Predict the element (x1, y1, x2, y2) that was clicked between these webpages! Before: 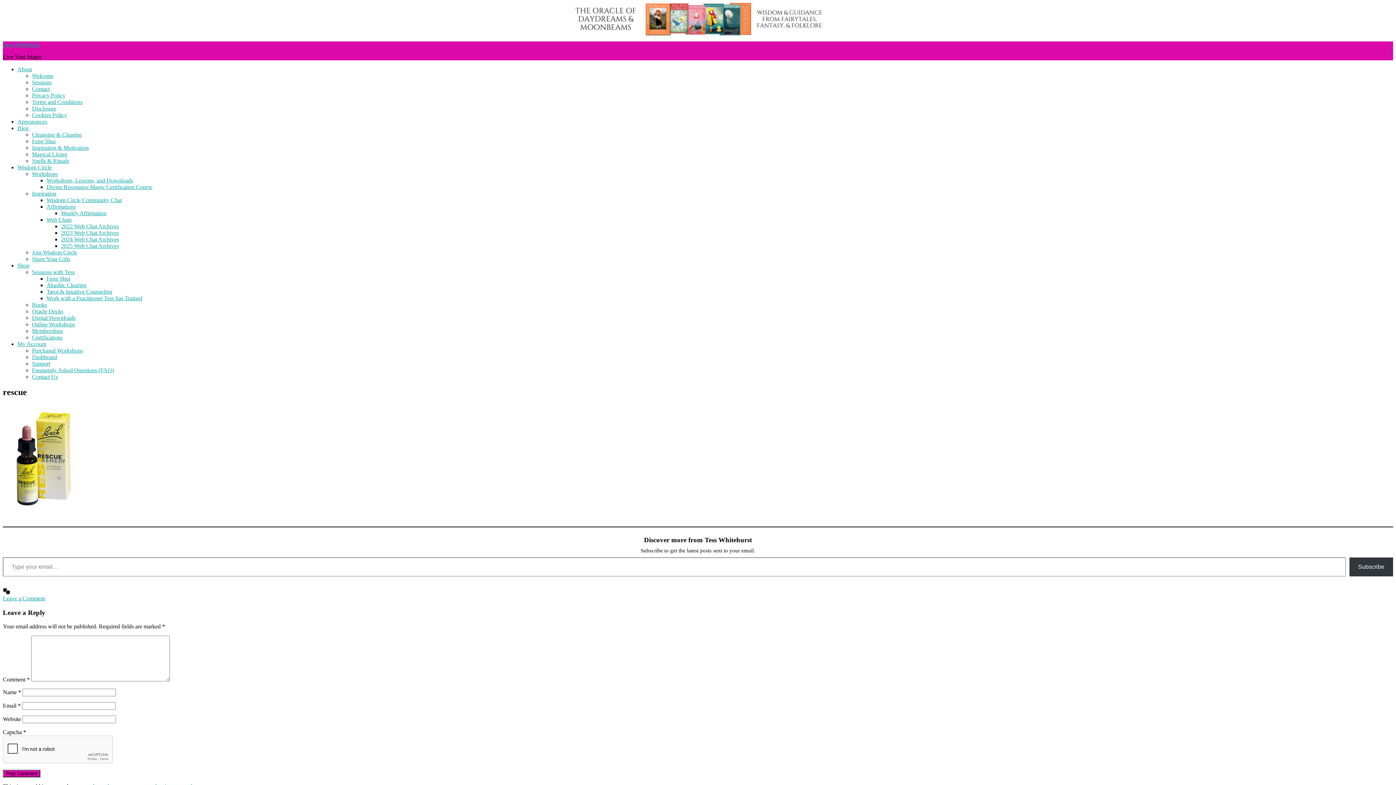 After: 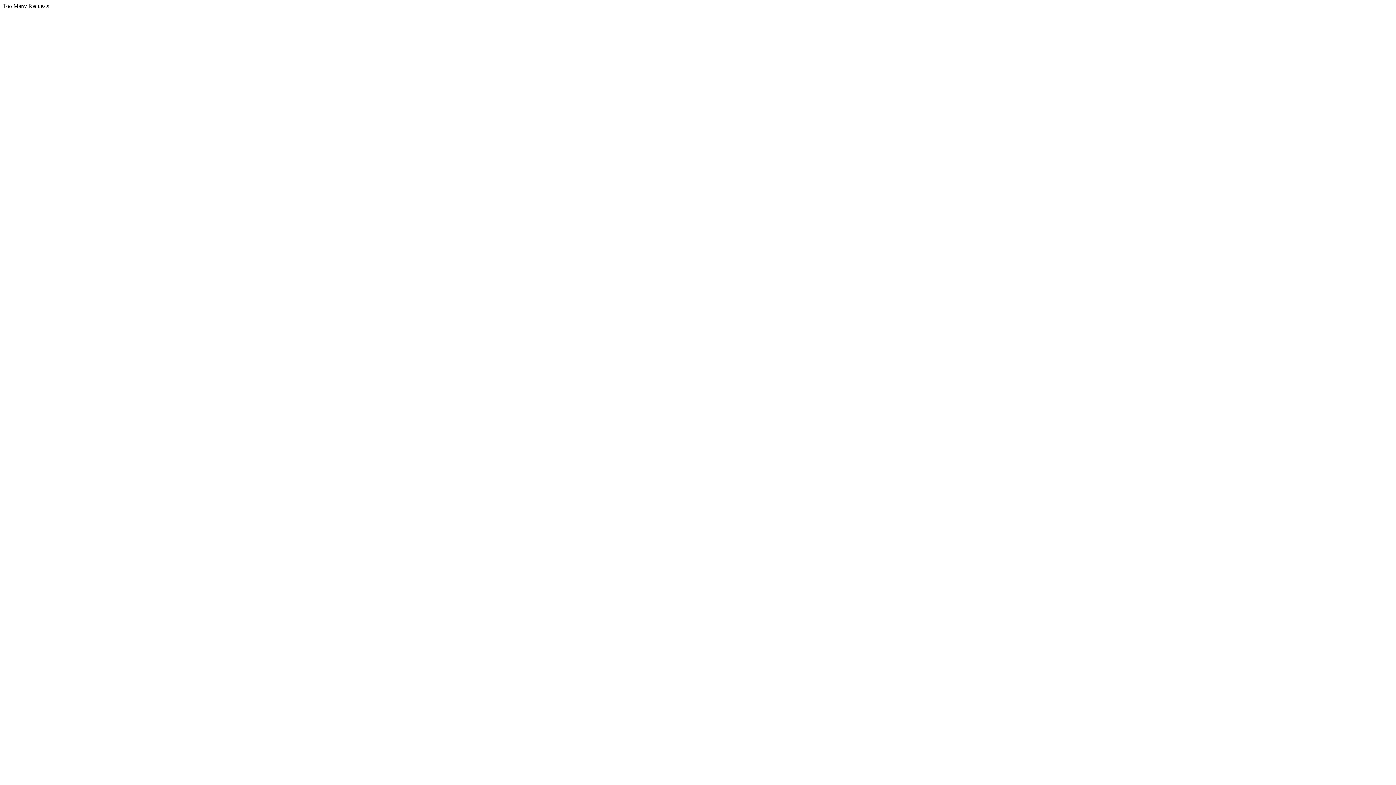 Action: bbox: (46, 197, 121, 203) label: Wisdom Circle Community Chat